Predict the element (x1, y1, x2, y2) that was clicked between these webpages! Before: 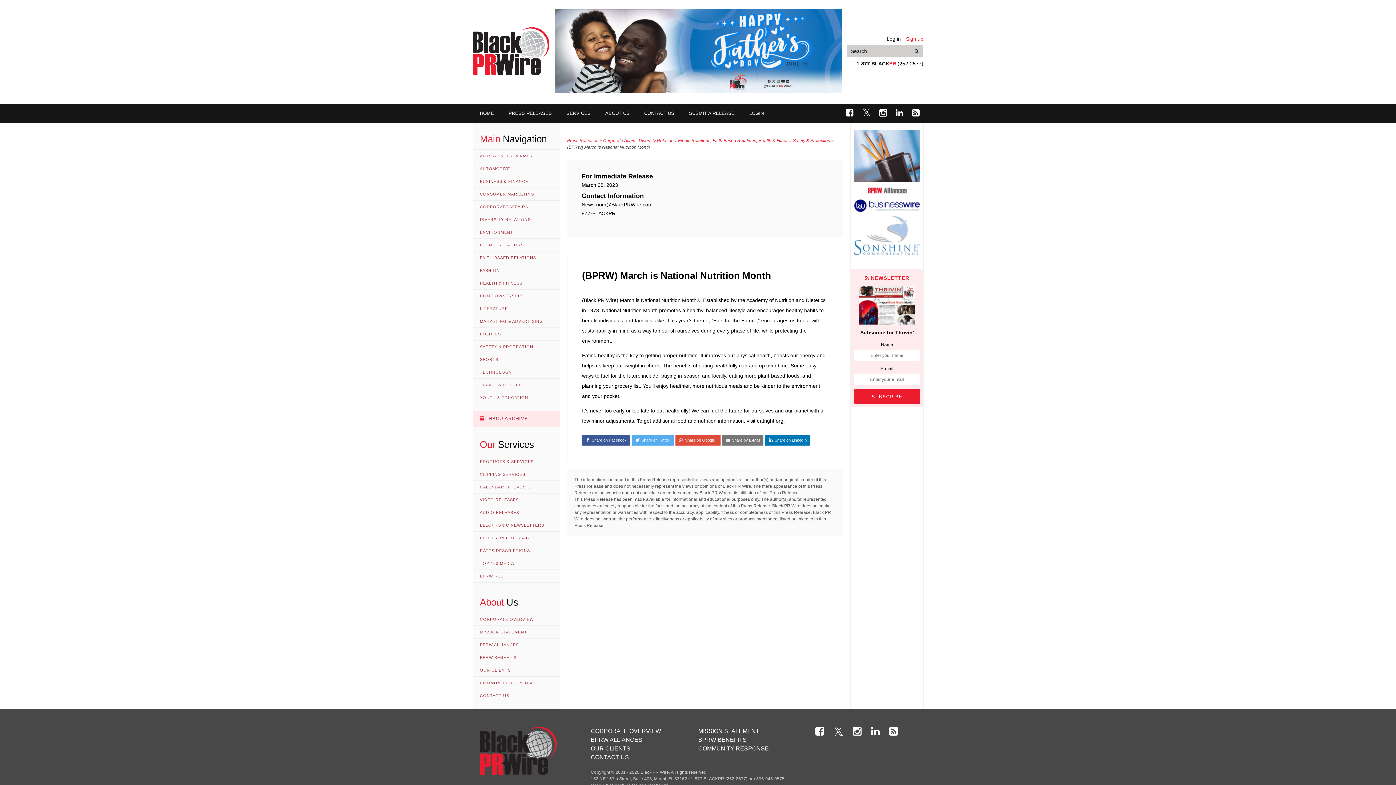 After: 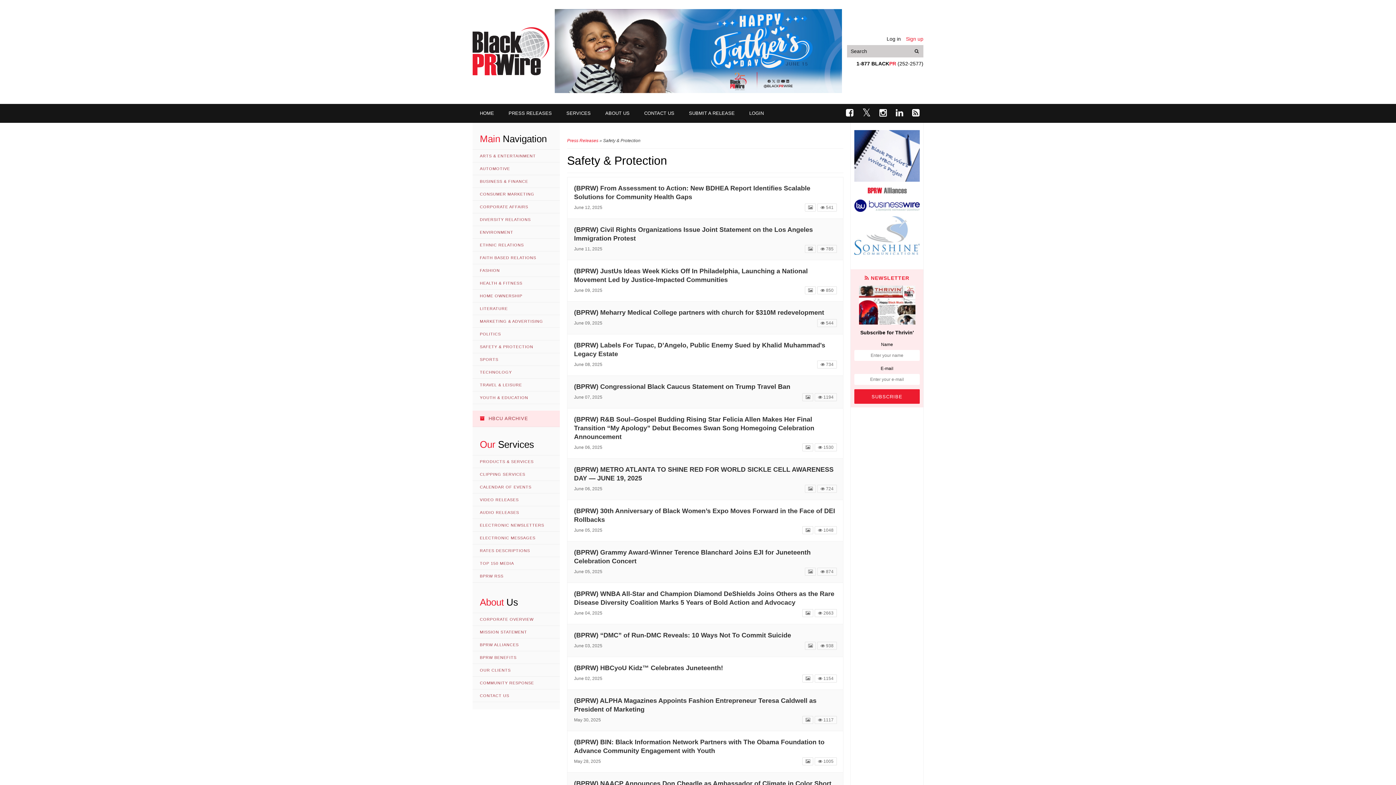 Action: label: Safety & Protection bbox: (793, 138, 830, 143)